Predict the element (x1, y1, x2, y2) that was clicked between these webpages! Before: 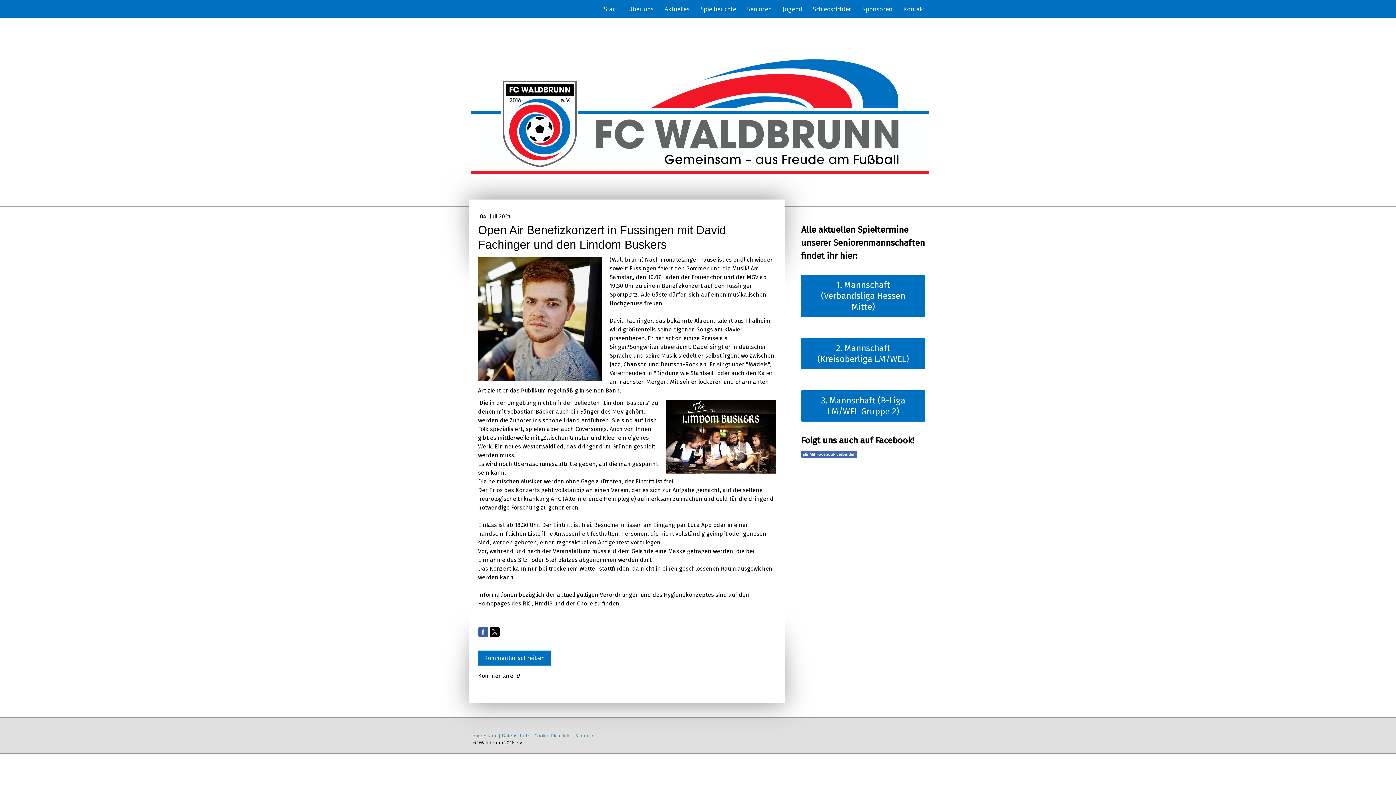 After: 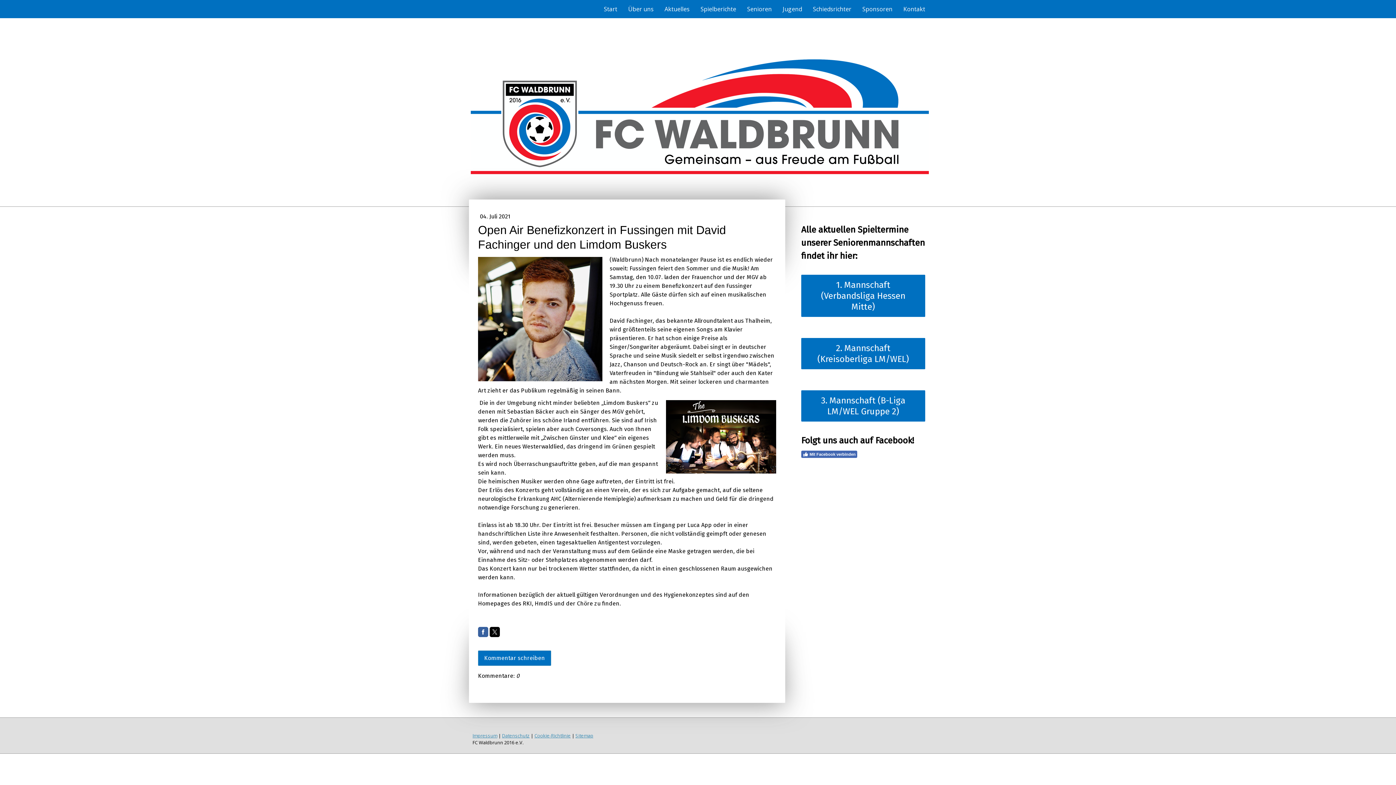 Action: label: 1. Mannschaft (Verbandsliga Hessen Mitte) bbox: (801, 274, 925, 316)